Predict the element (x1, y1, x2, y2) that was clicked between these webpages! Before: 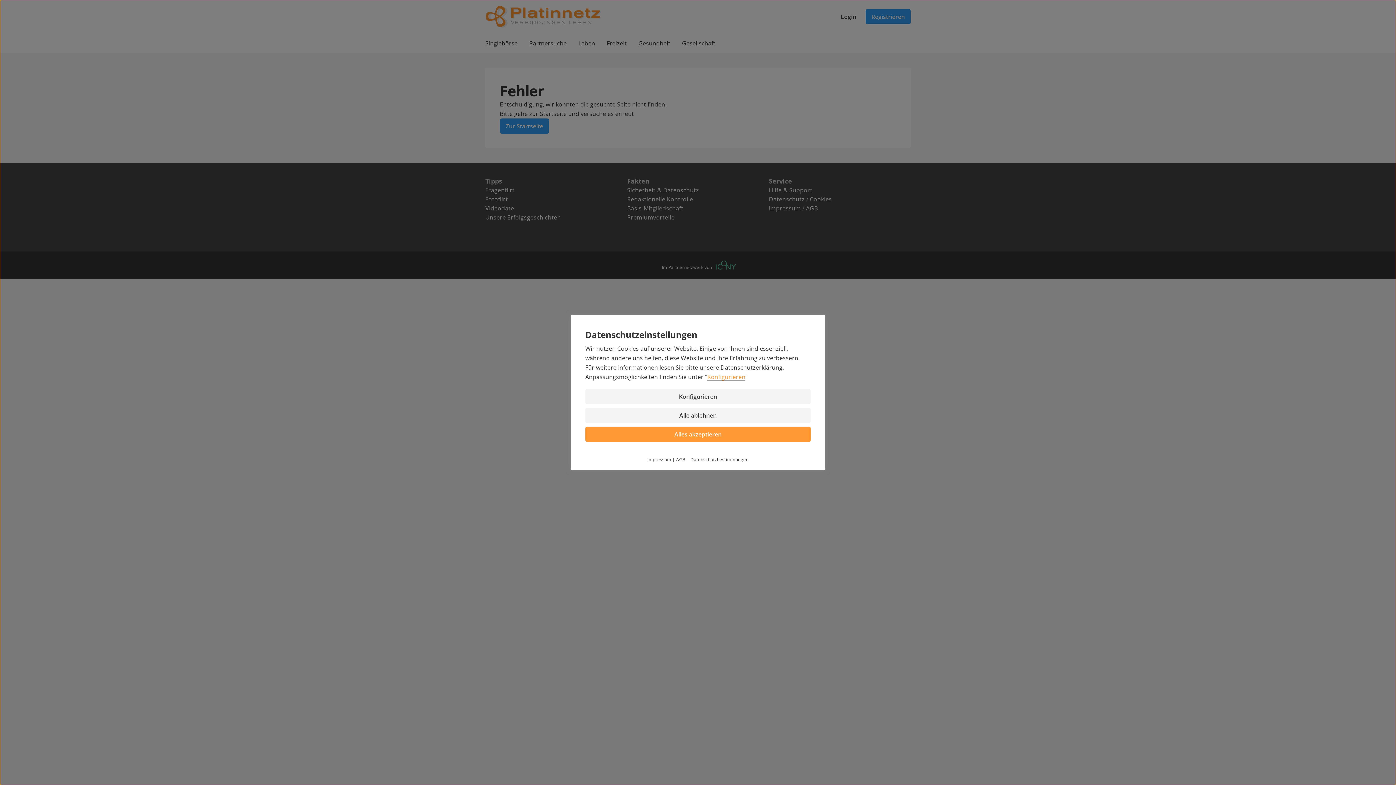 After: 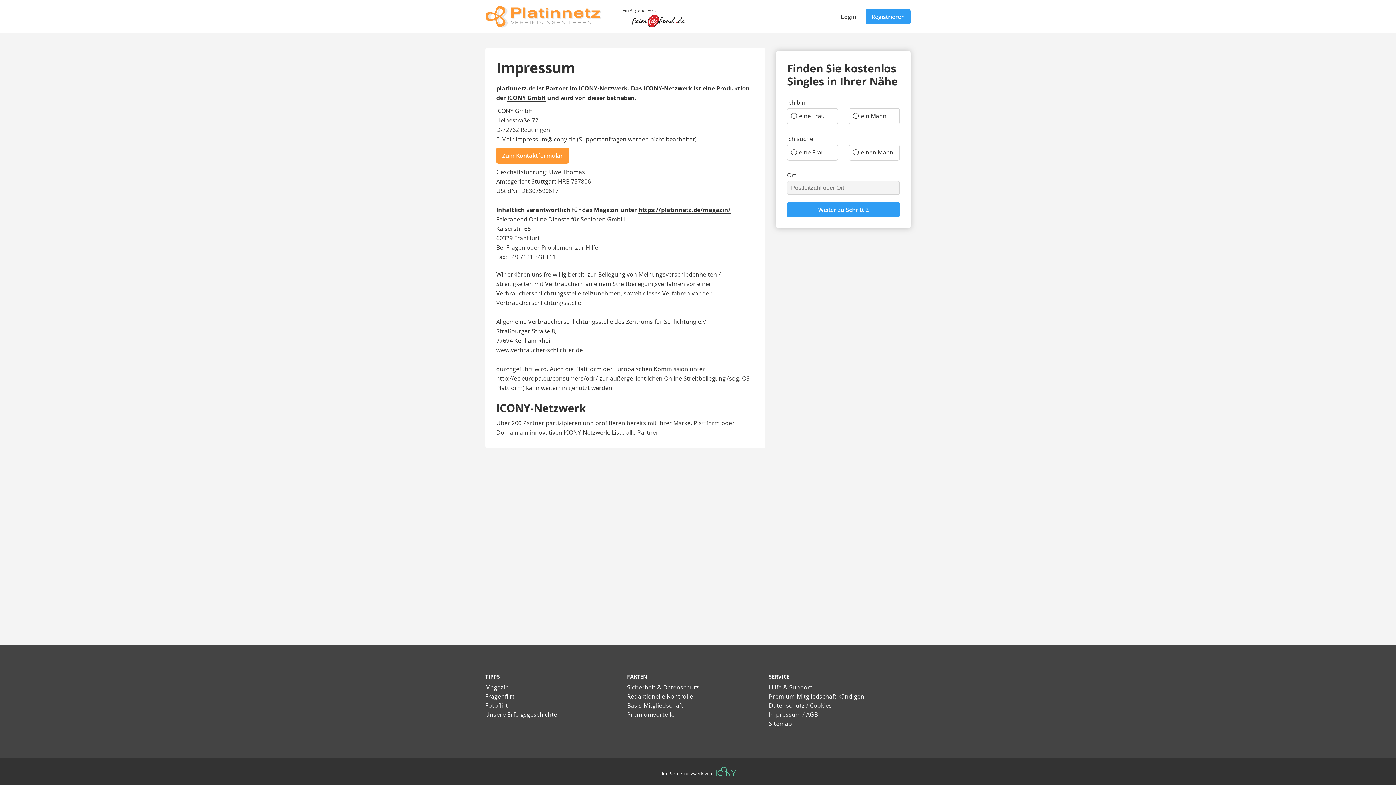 Action: label: Impressum bbox: (647, 456, 671, 462)